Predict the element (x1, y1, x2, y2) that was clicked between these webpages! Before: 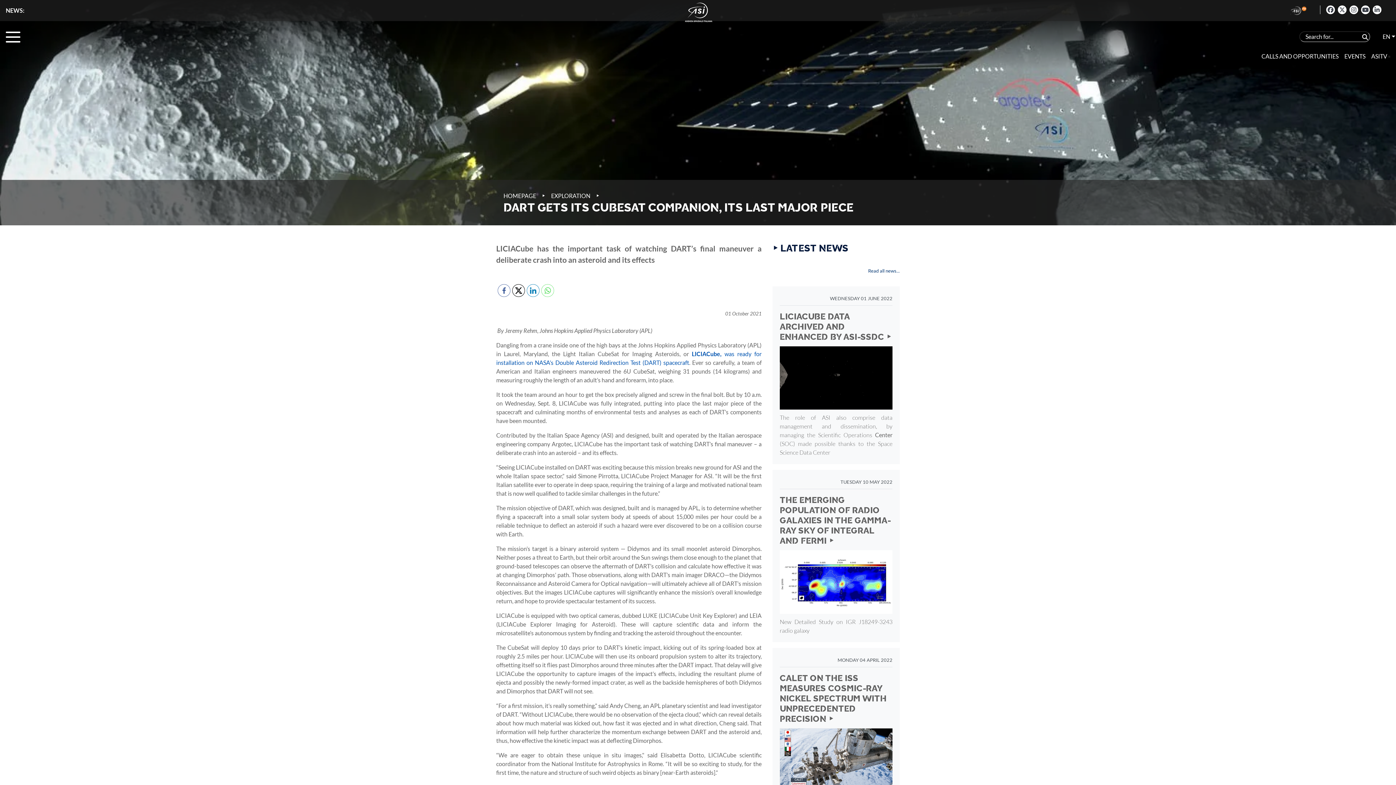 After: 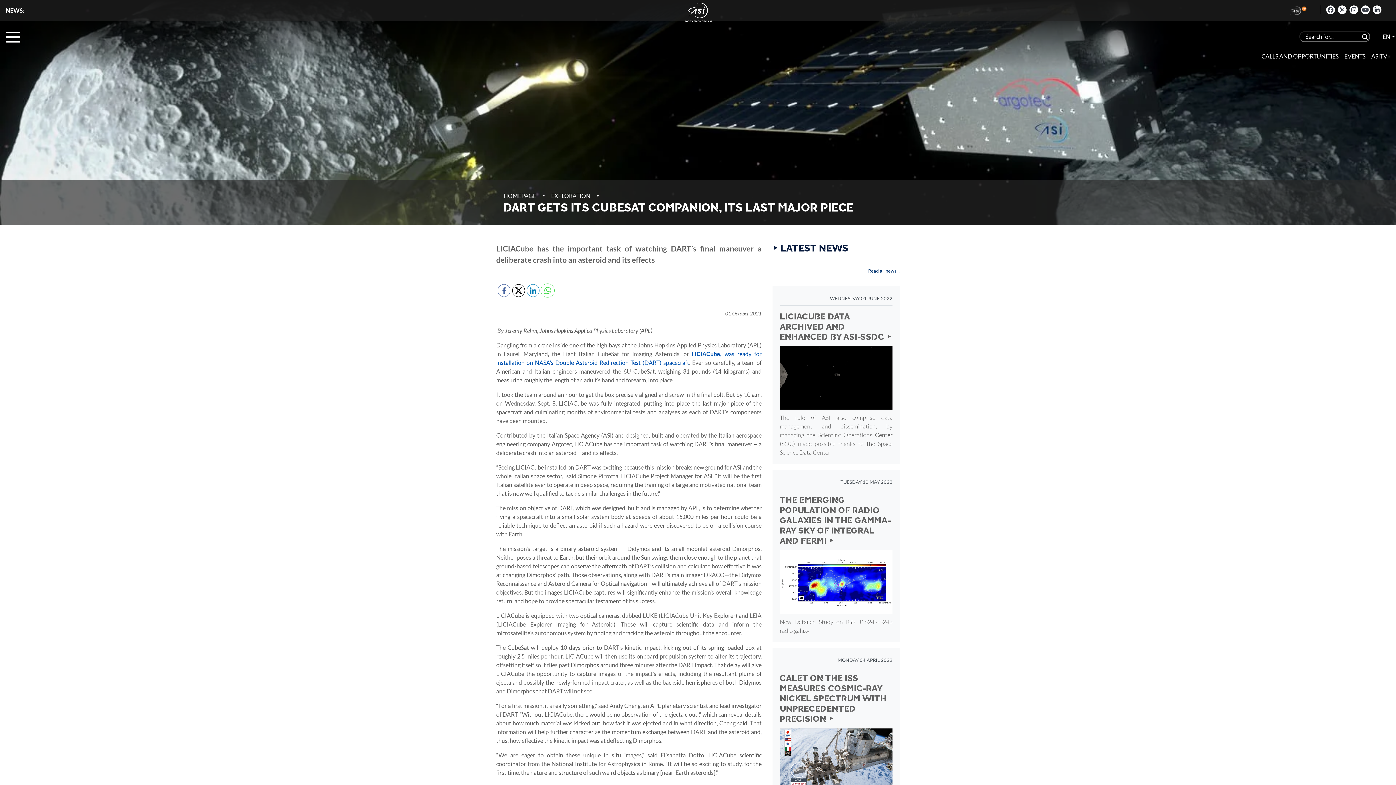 Action: bbox: (541, 284, 554, 297)